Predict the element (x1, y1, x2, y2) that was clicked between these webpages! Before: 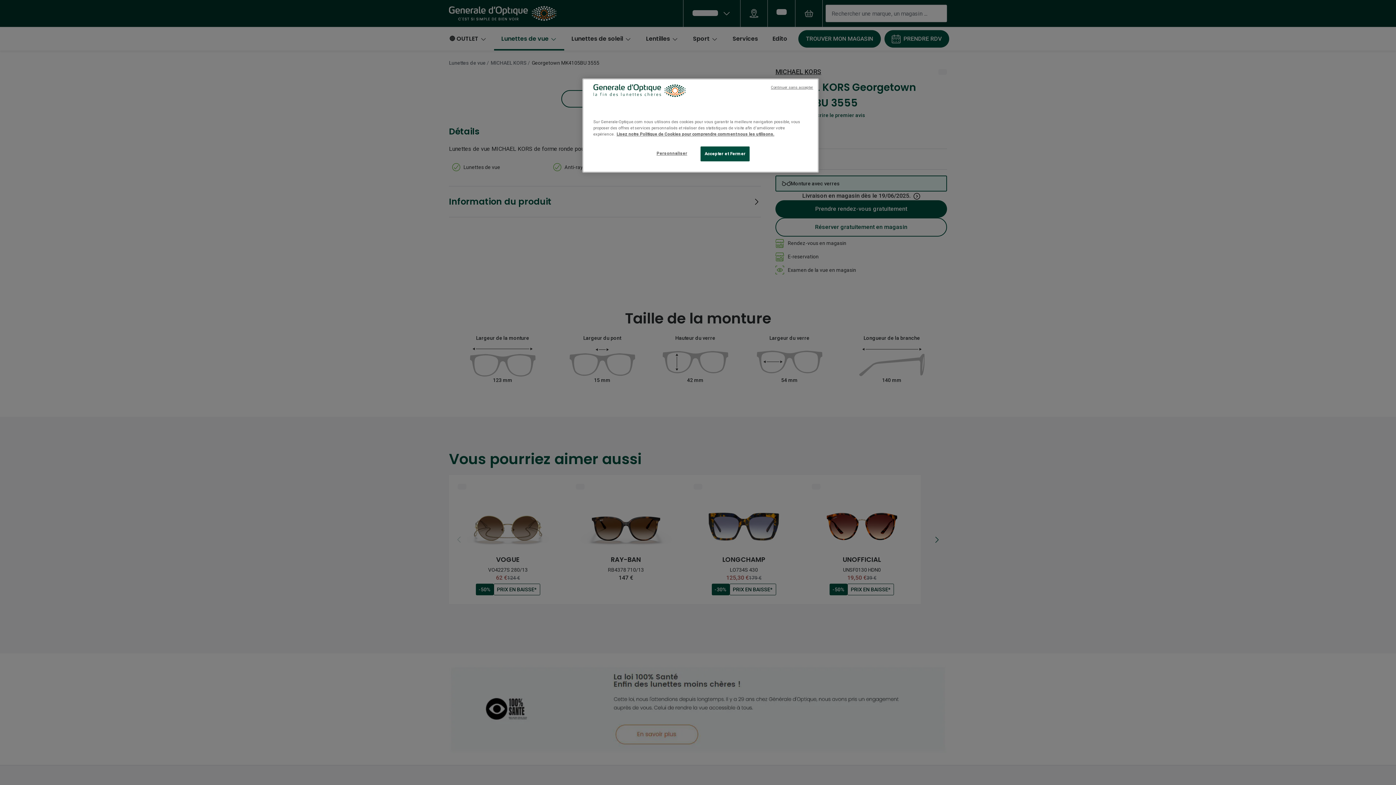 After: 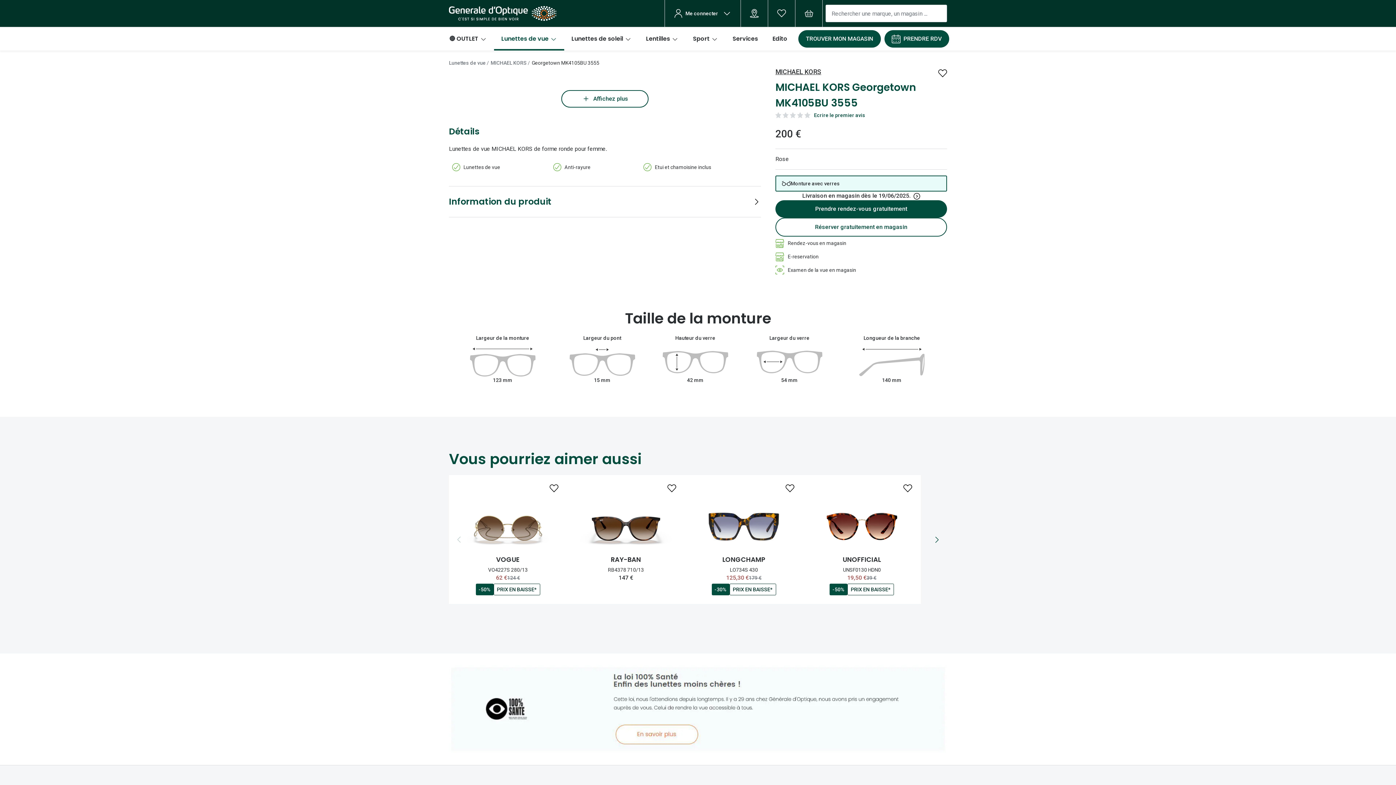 Action: bbox: (771, 84, 813, 90) label: Continuer sans accepter